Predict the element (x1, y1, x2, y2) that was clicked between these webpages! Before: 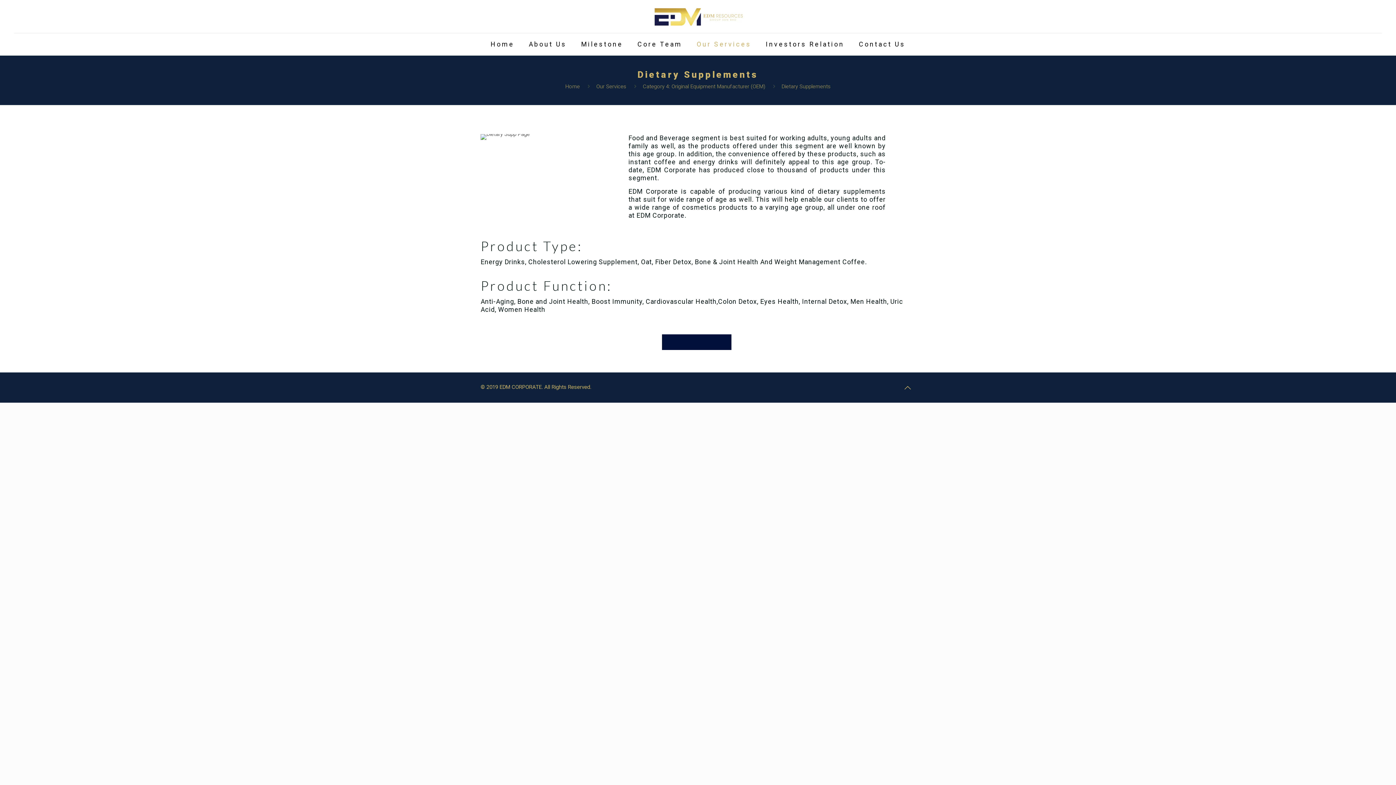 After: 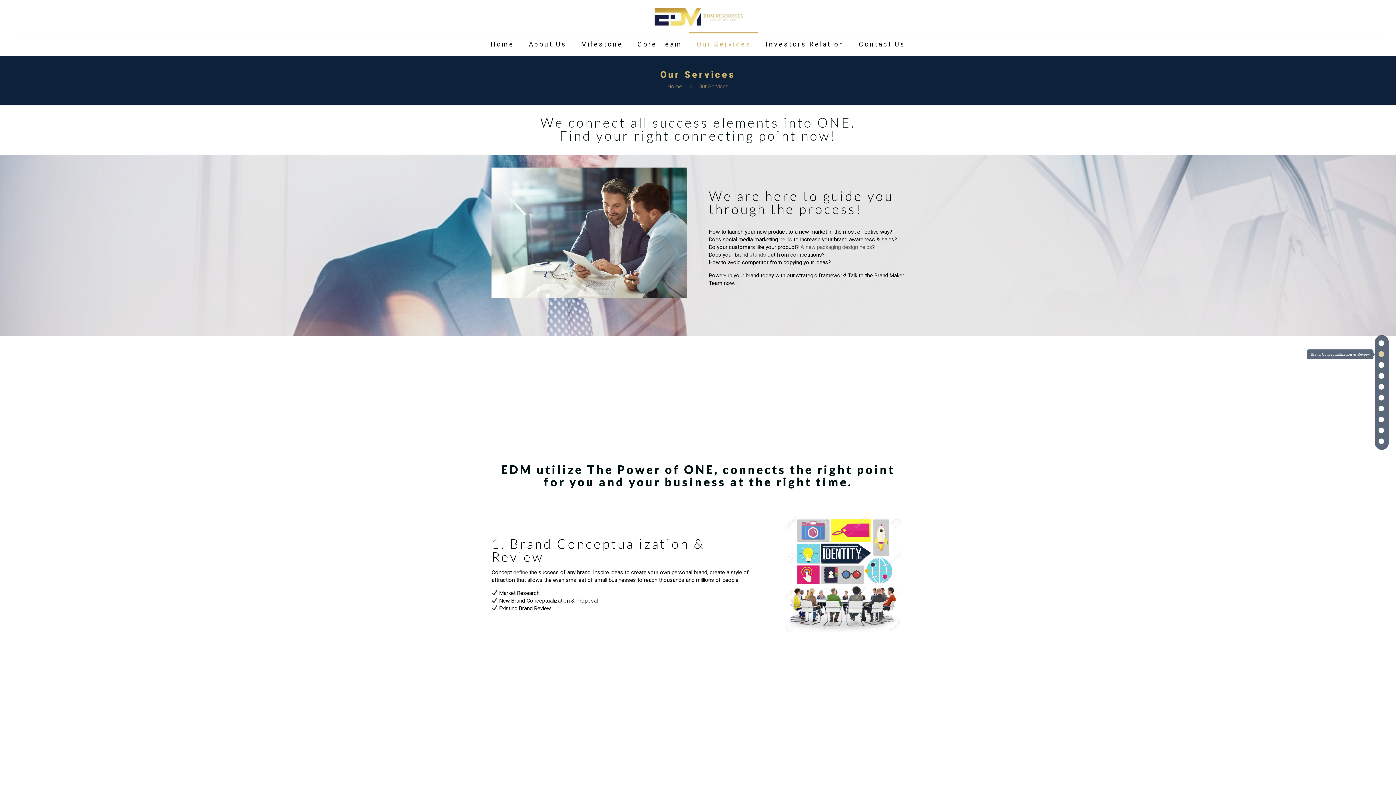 Action: label: Our Services bbox: (596, 83, 626, 89)